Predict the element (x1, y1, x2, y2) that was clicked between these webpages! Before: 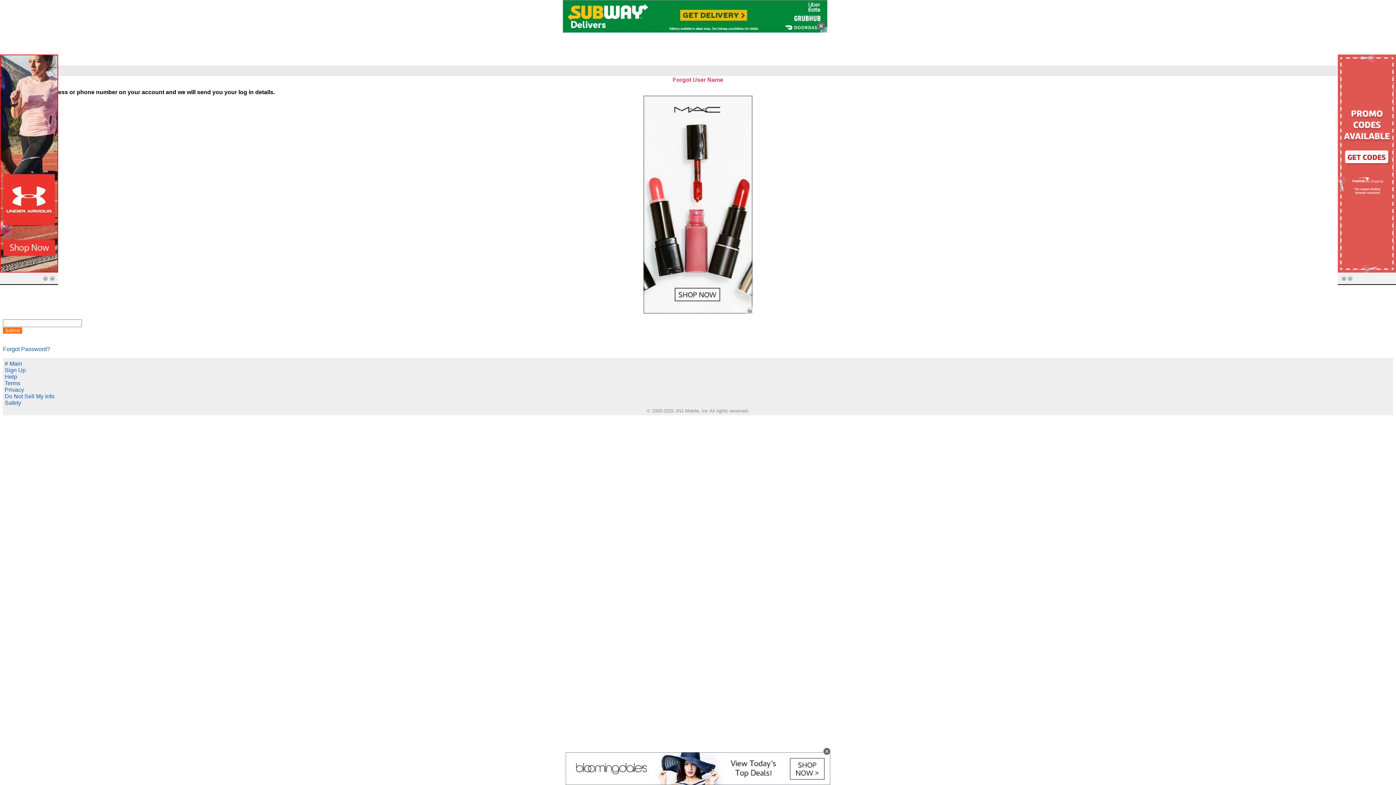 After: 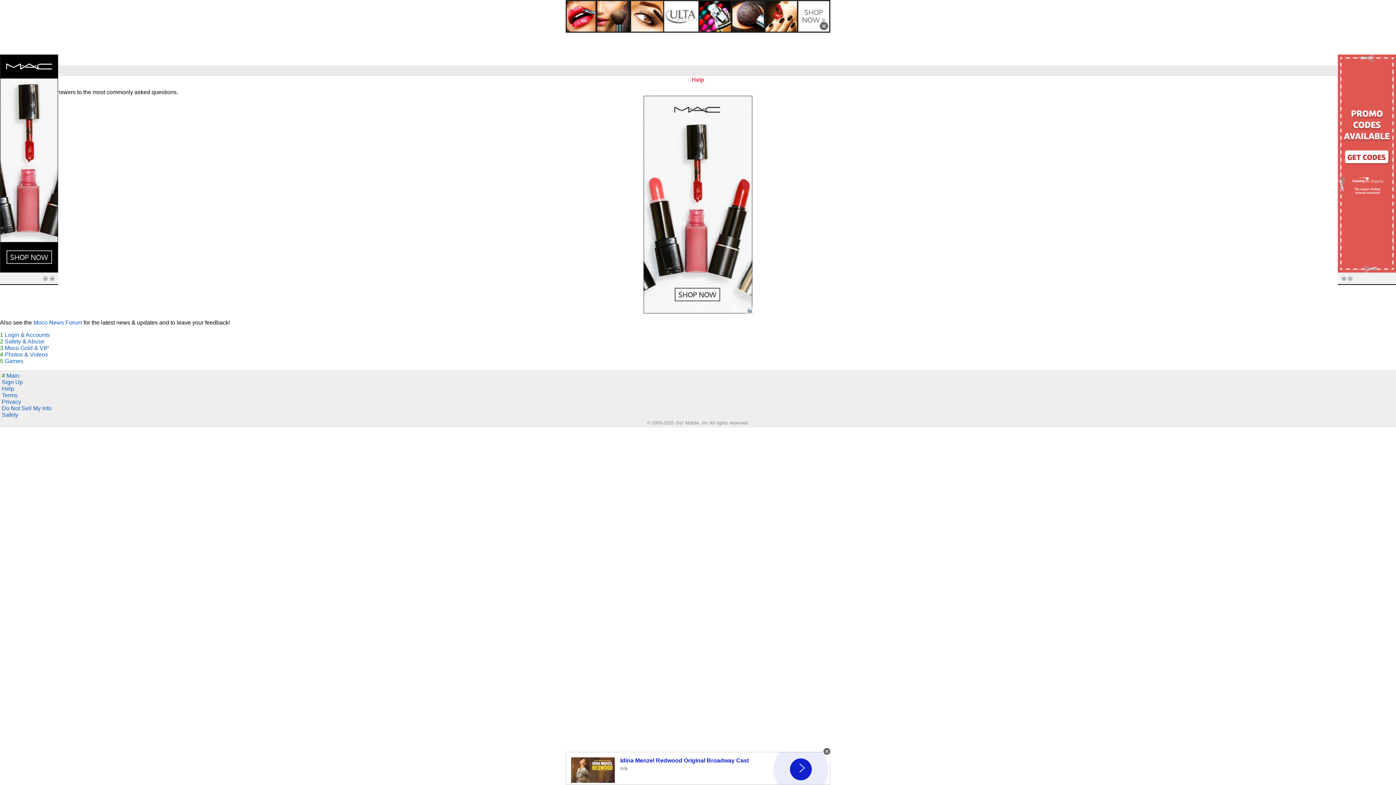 Action: bbox: (4, 373, 17, 380) label: Help